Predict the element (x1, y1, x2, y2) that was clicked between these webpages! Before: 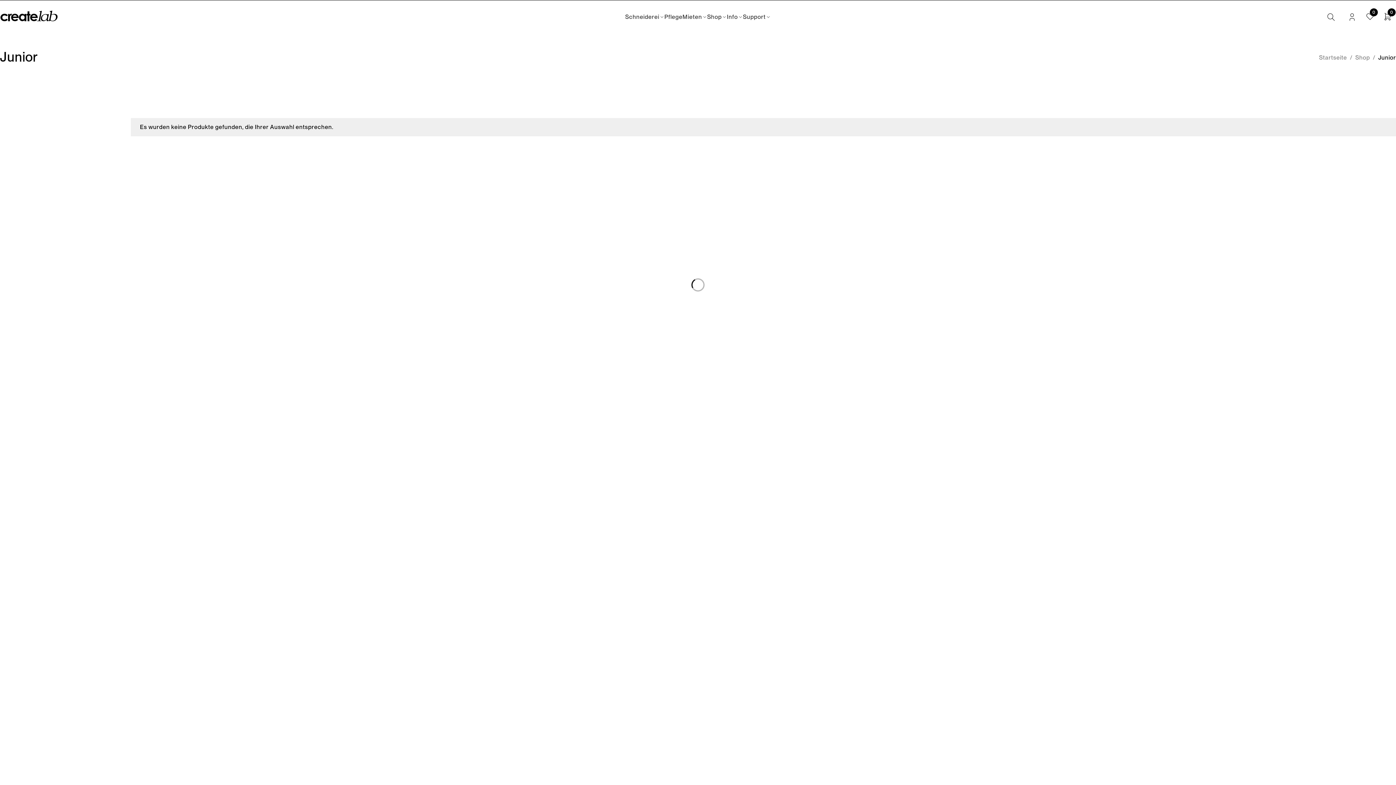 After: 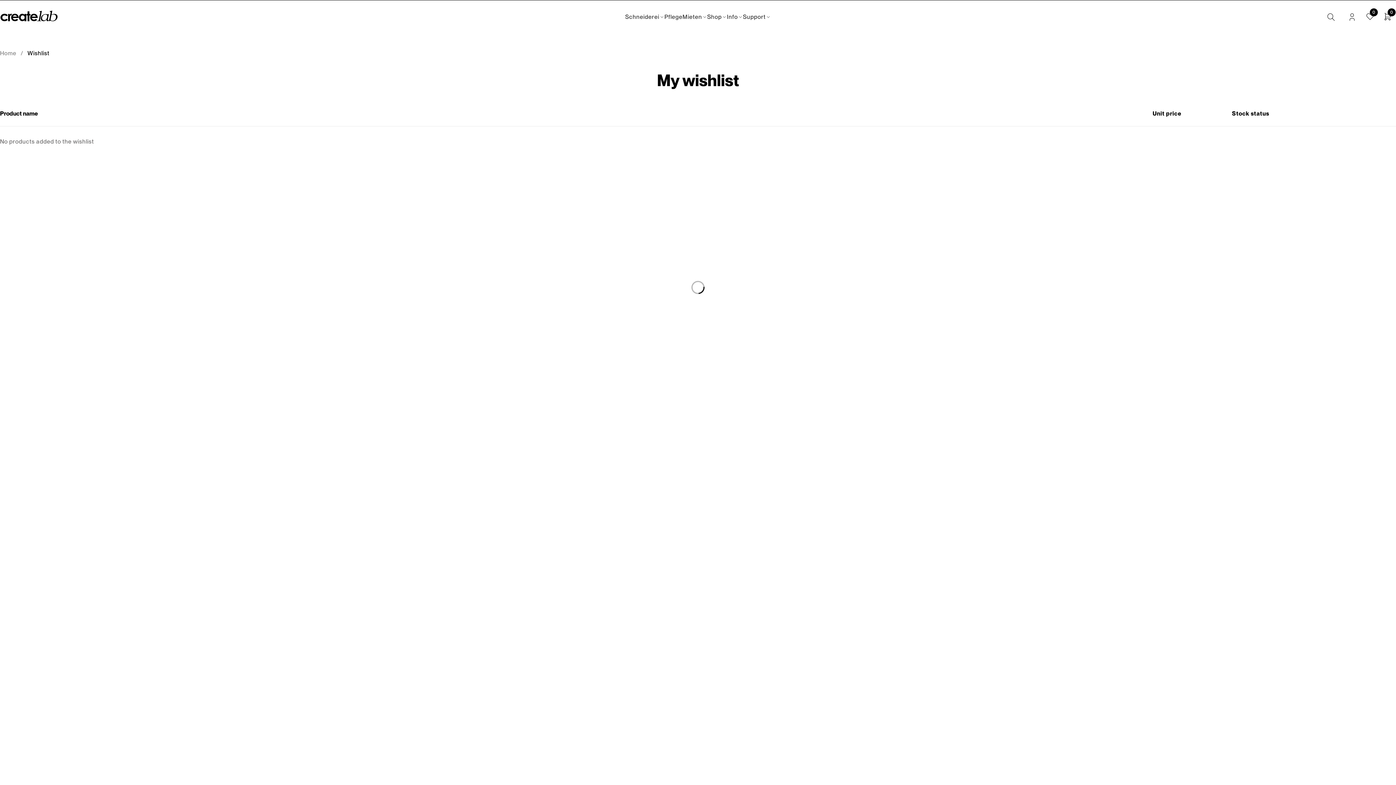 Action: bbox: (1361, 8, 1379, 26) label: 0